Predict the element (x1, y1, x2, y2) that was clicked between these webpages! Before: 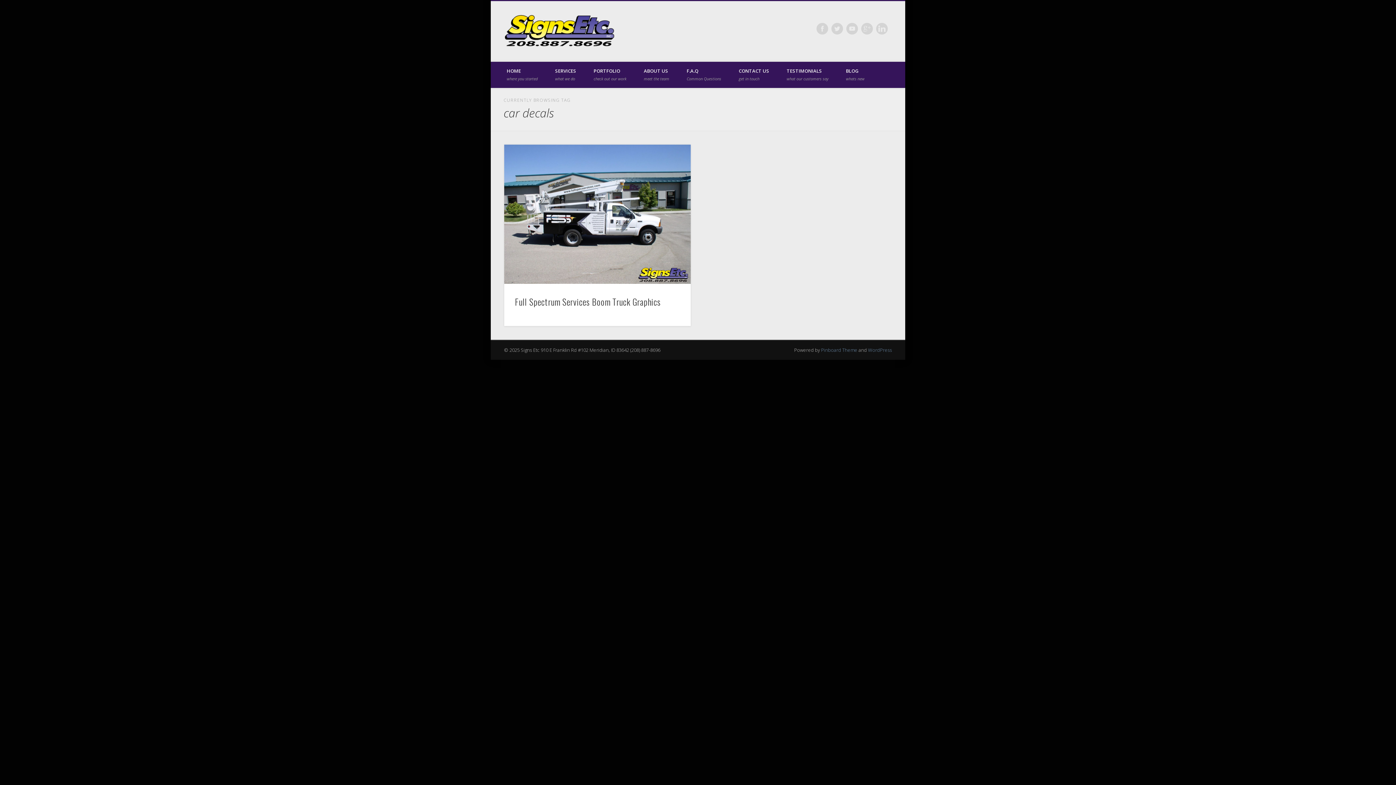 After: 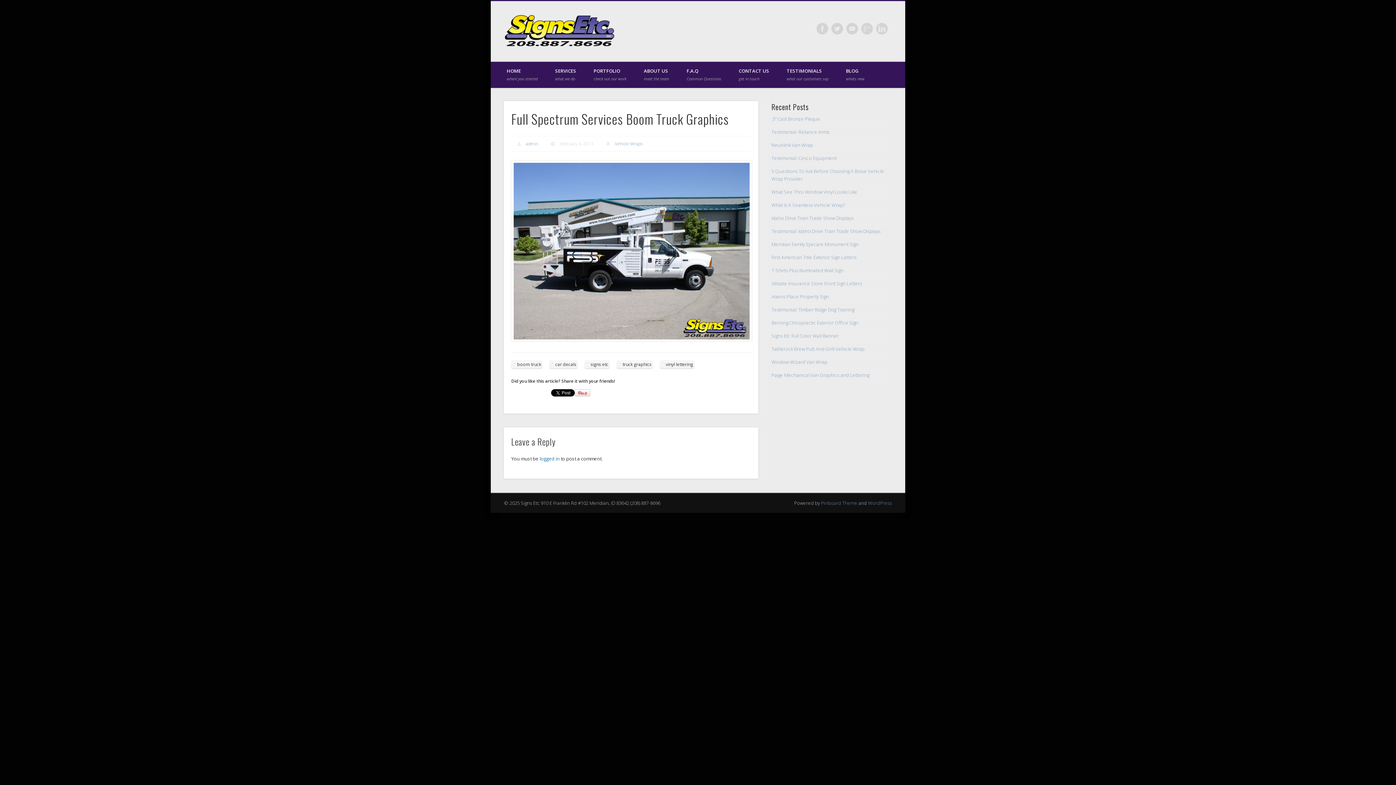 Action: bbox: (515, 295, 660, 308) label: Full Spectrum Services Boom Truck Graphics